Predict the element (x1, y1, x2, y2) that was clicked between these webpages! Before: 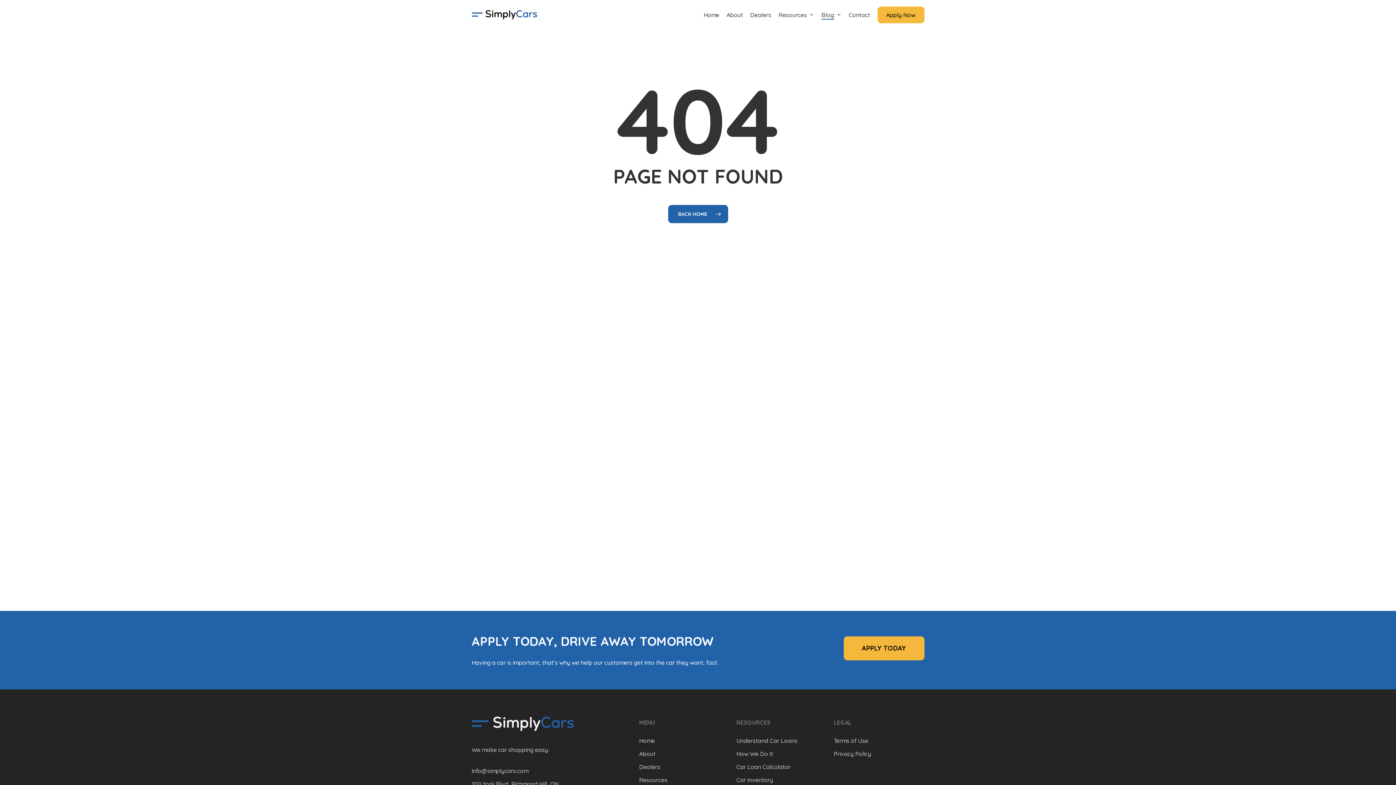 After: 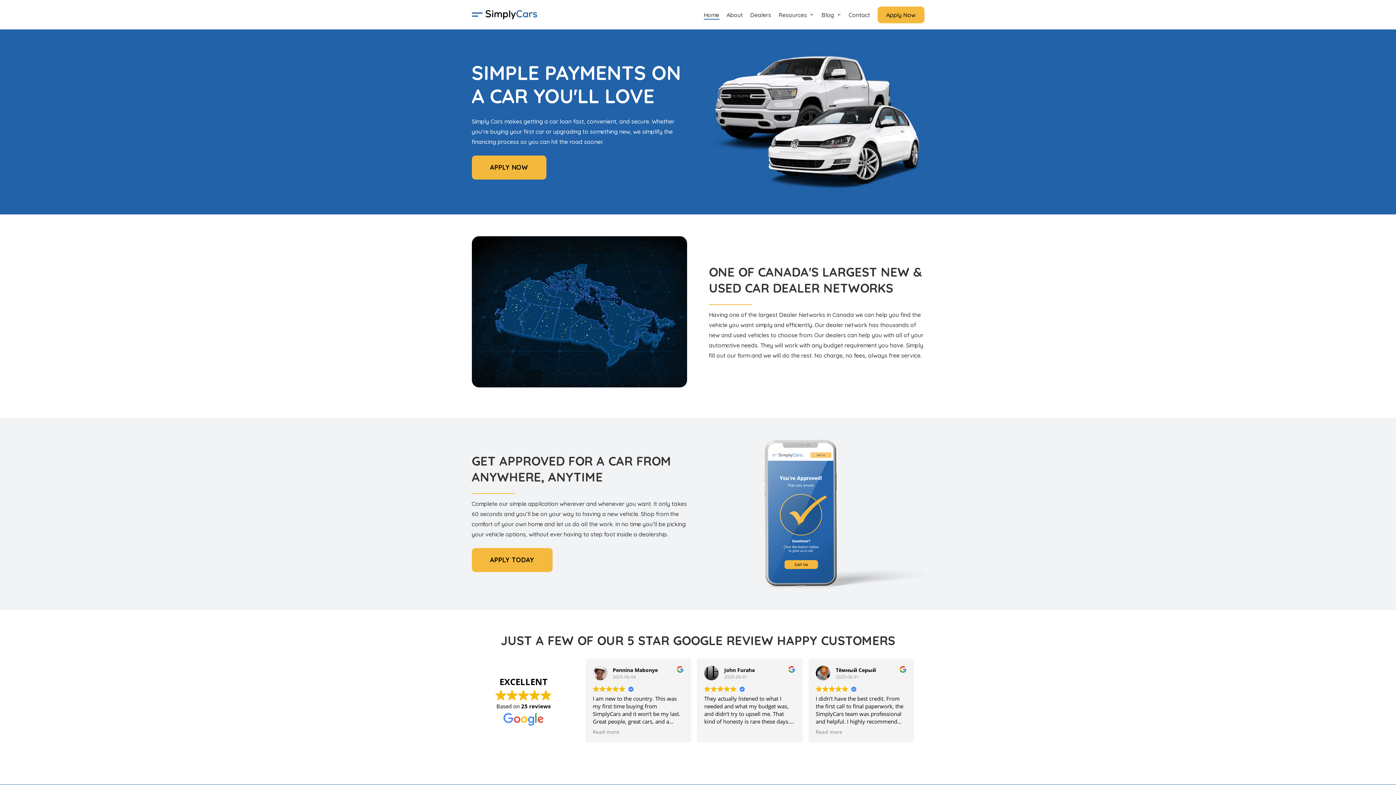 Action: bbox: (471, 725, 574, 732)